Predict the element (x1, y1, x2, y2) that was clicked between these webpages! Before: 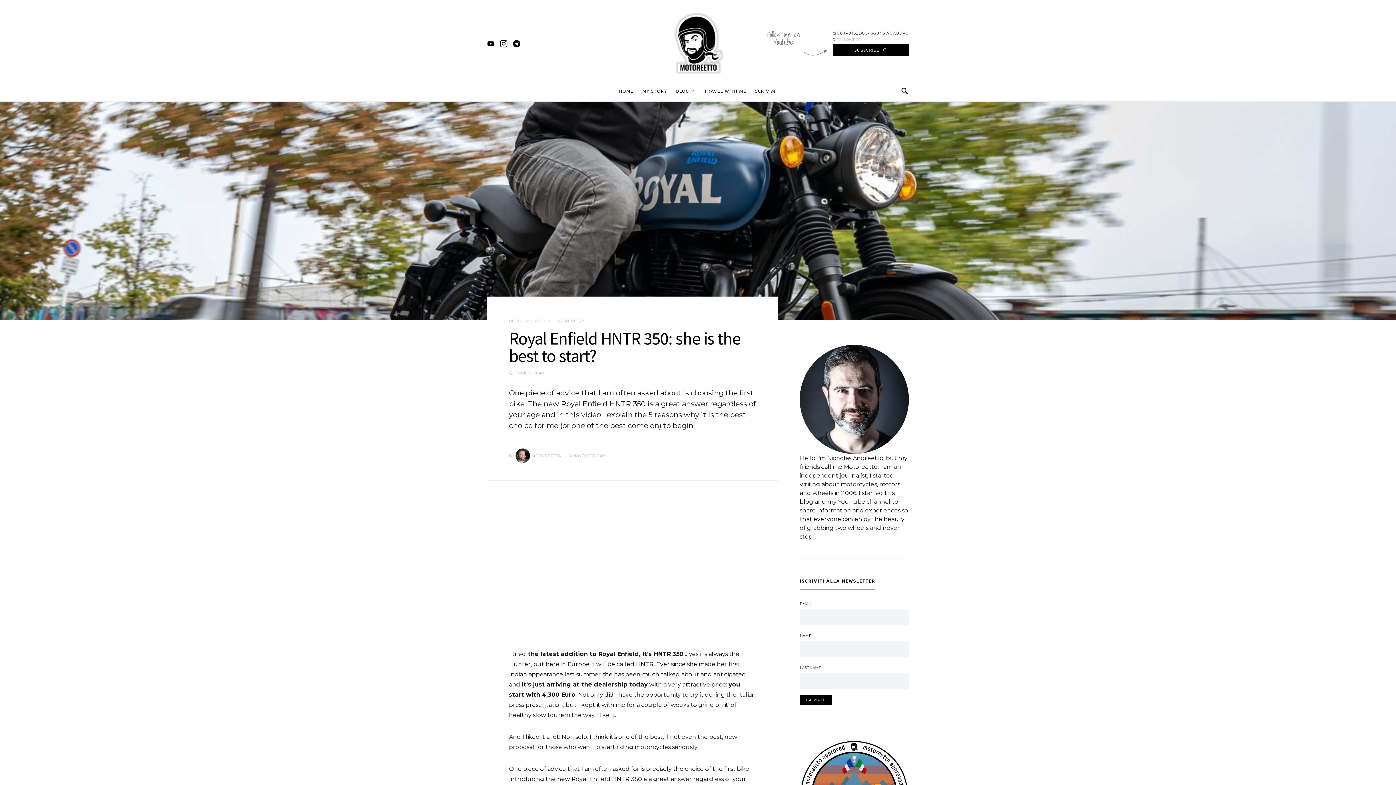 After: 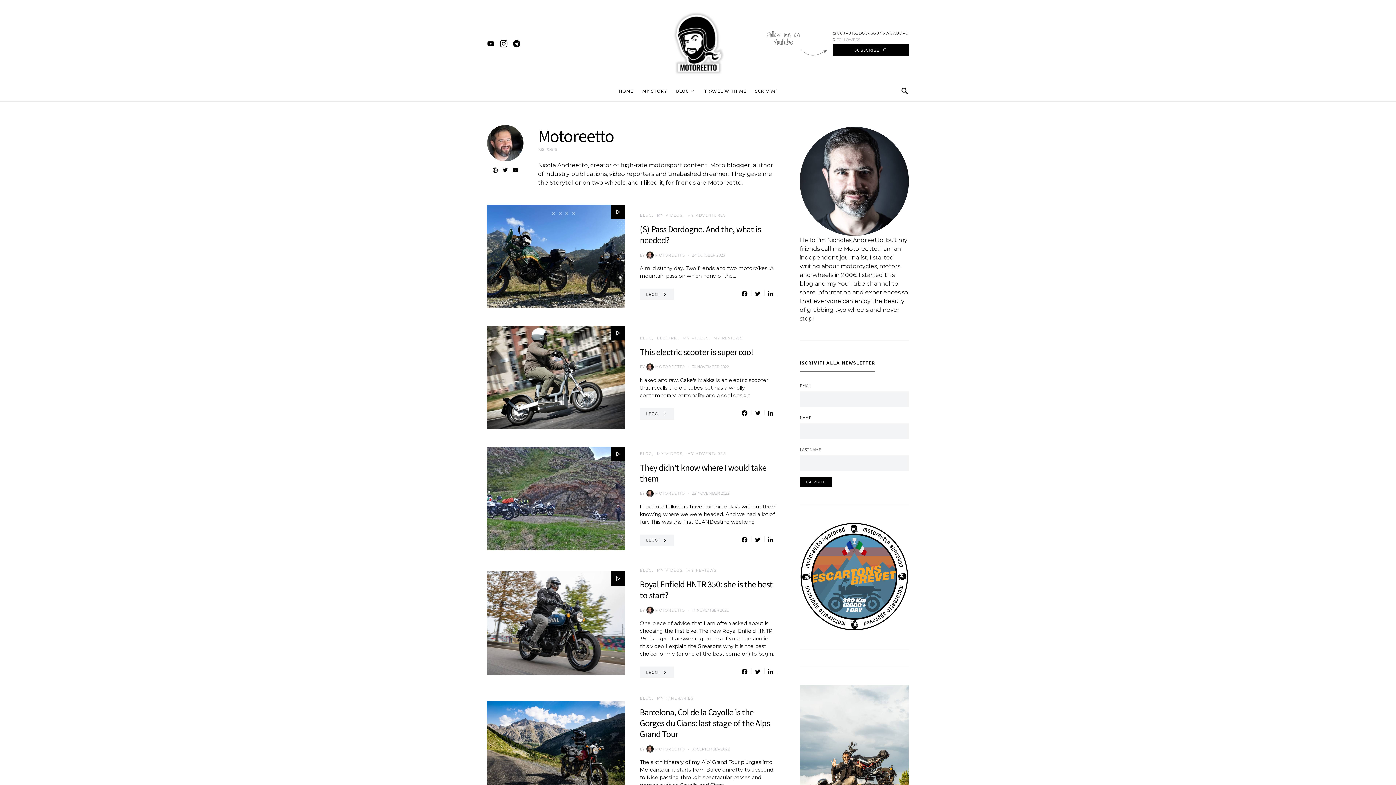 Action: label: MOTOREETTO bbox: (514, 448, 561, 463)